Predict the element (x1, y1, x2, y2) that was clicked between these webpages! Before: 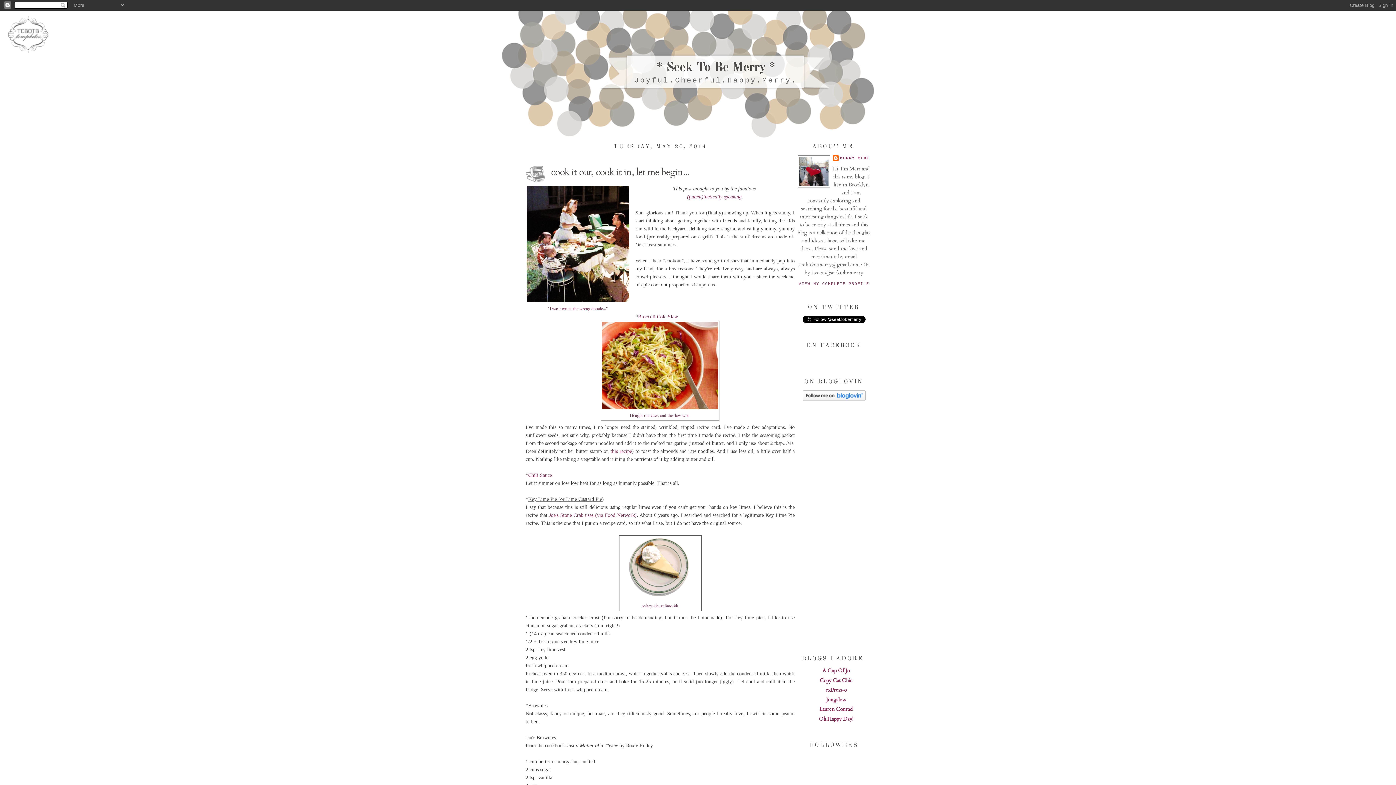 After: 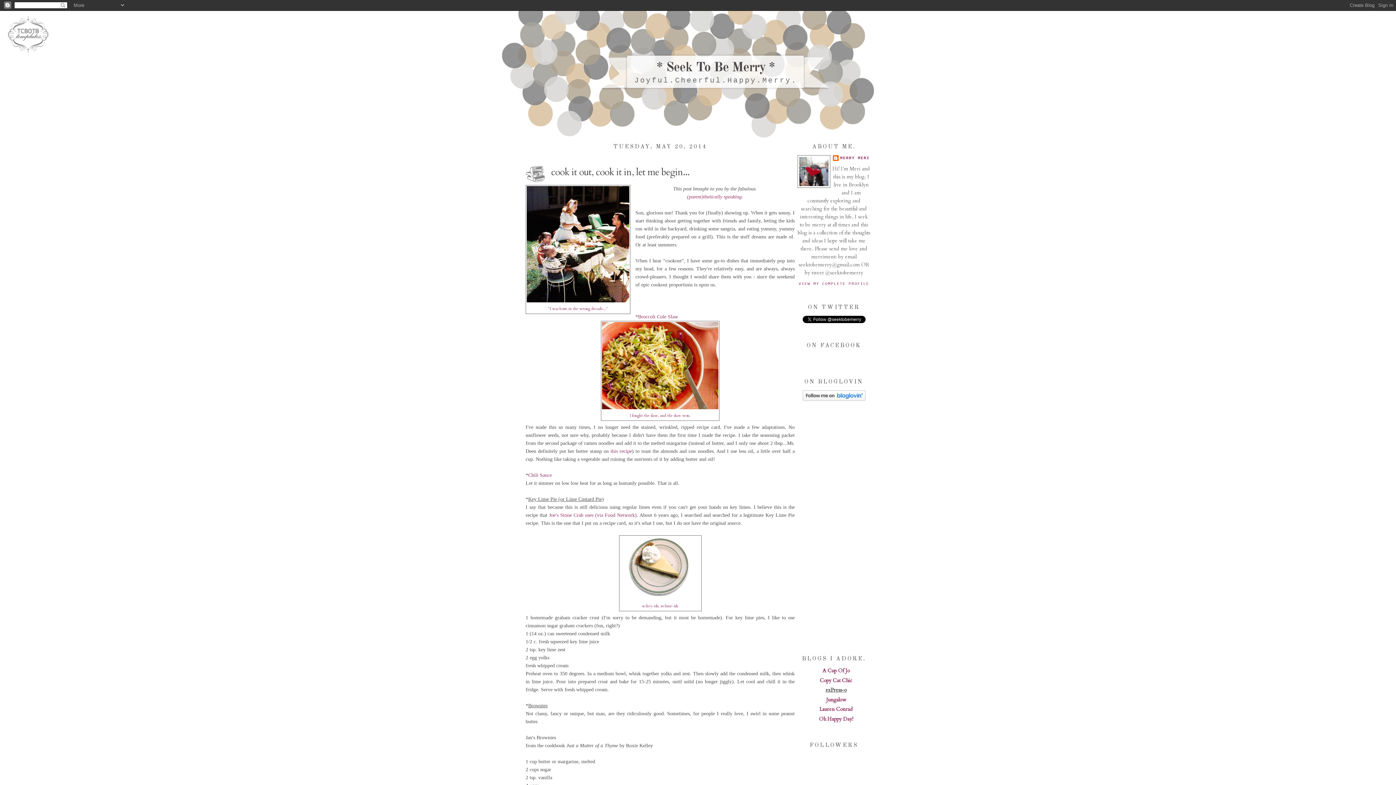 Action: label: exPress-o bbox: (825, 686, 846, 693)